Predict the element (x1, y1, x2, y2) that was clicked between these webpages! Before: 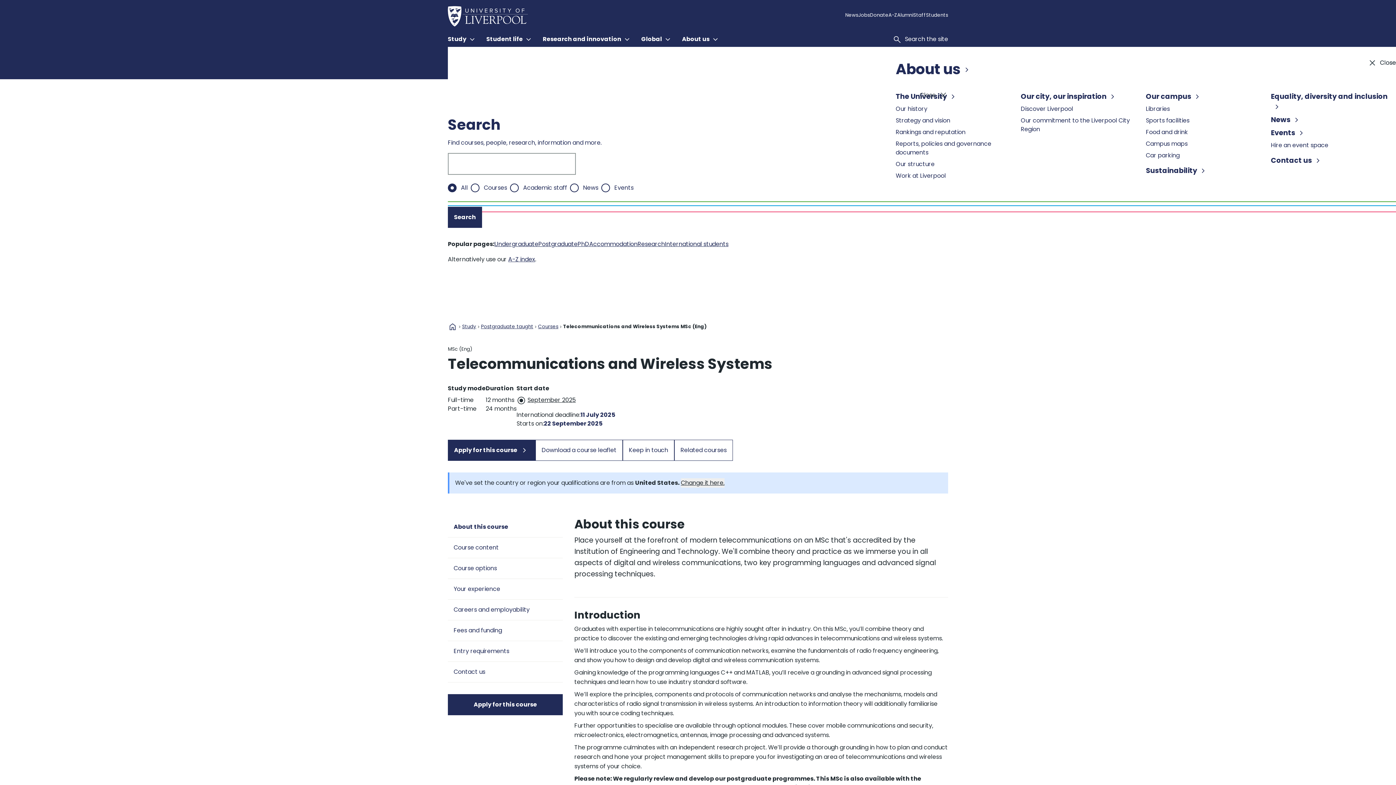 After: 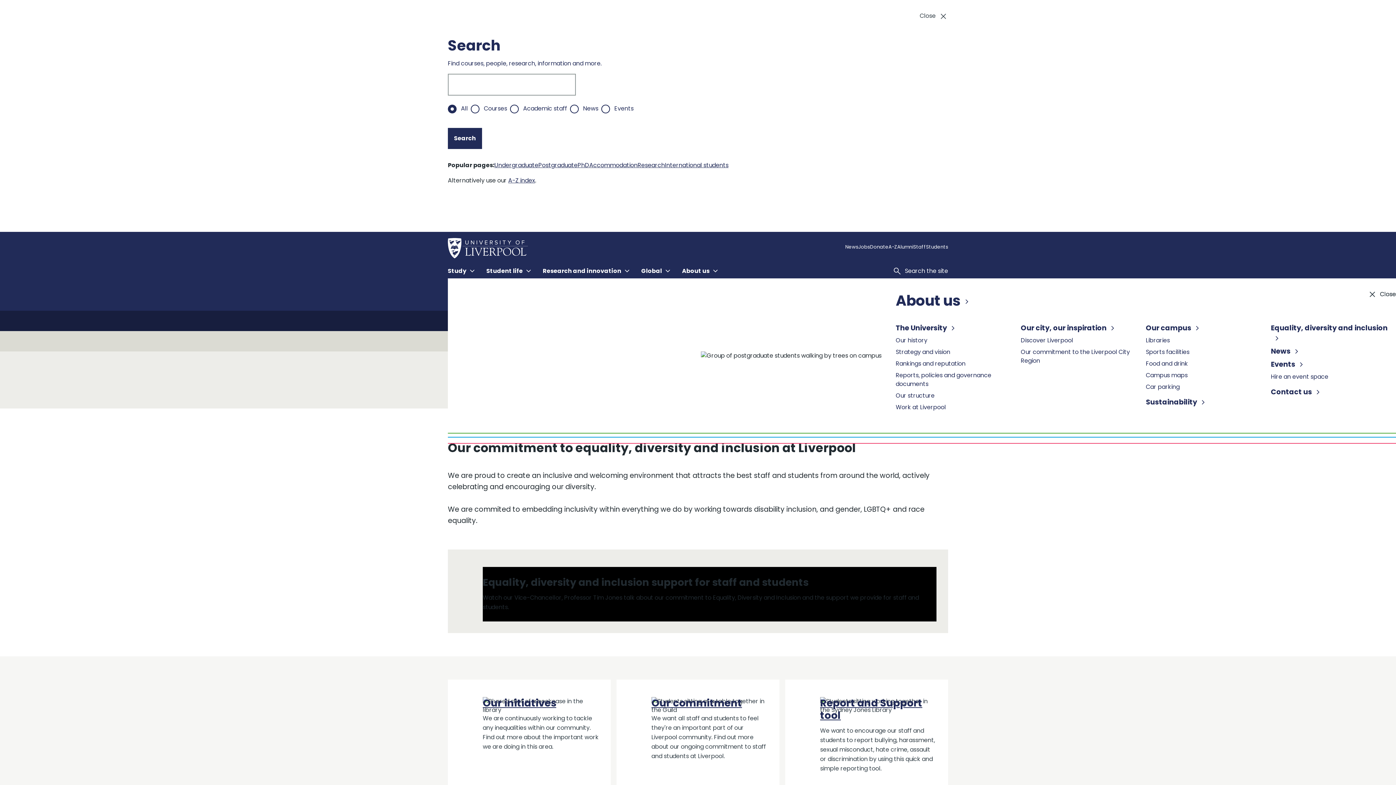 Action: bbox: (1271, 106, 1391, 126) label: Equality, diversity and inclusion